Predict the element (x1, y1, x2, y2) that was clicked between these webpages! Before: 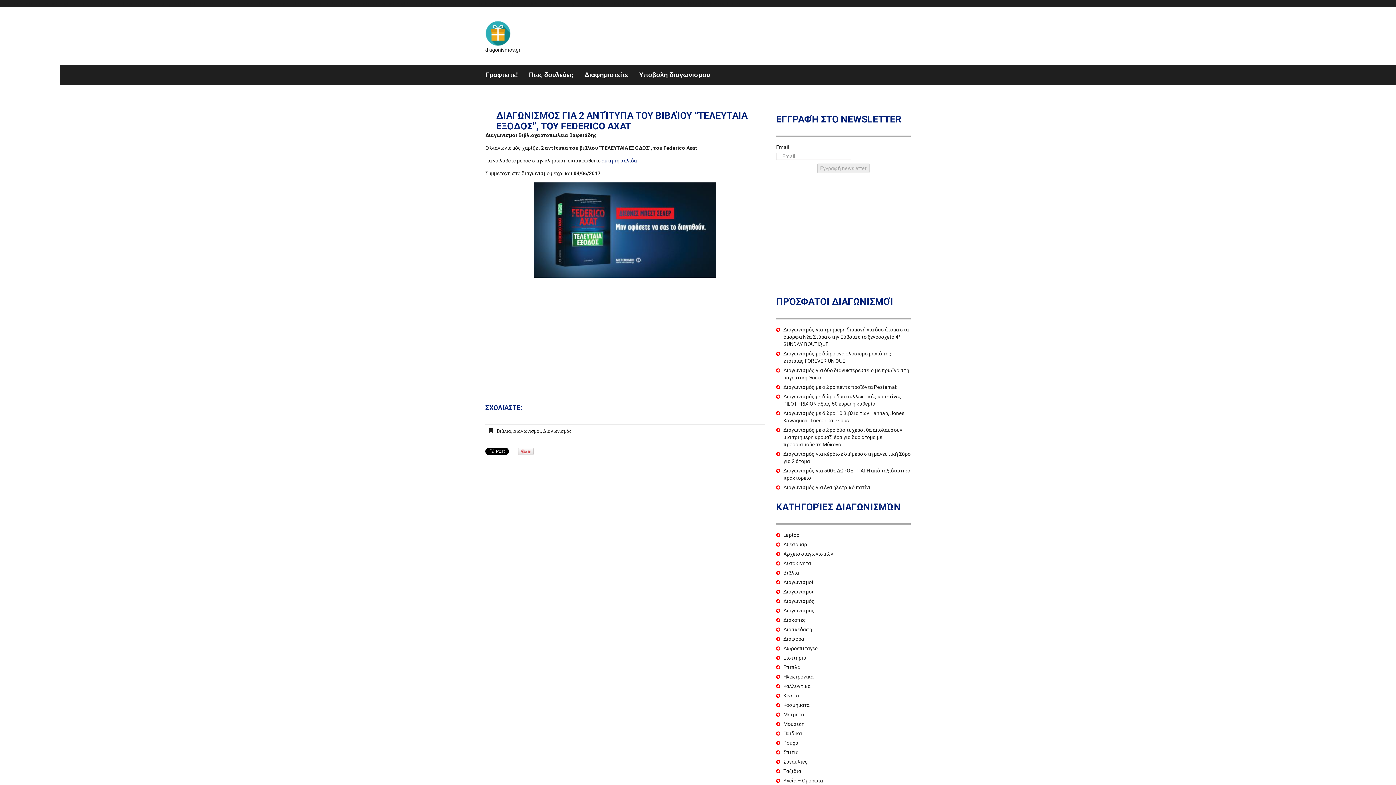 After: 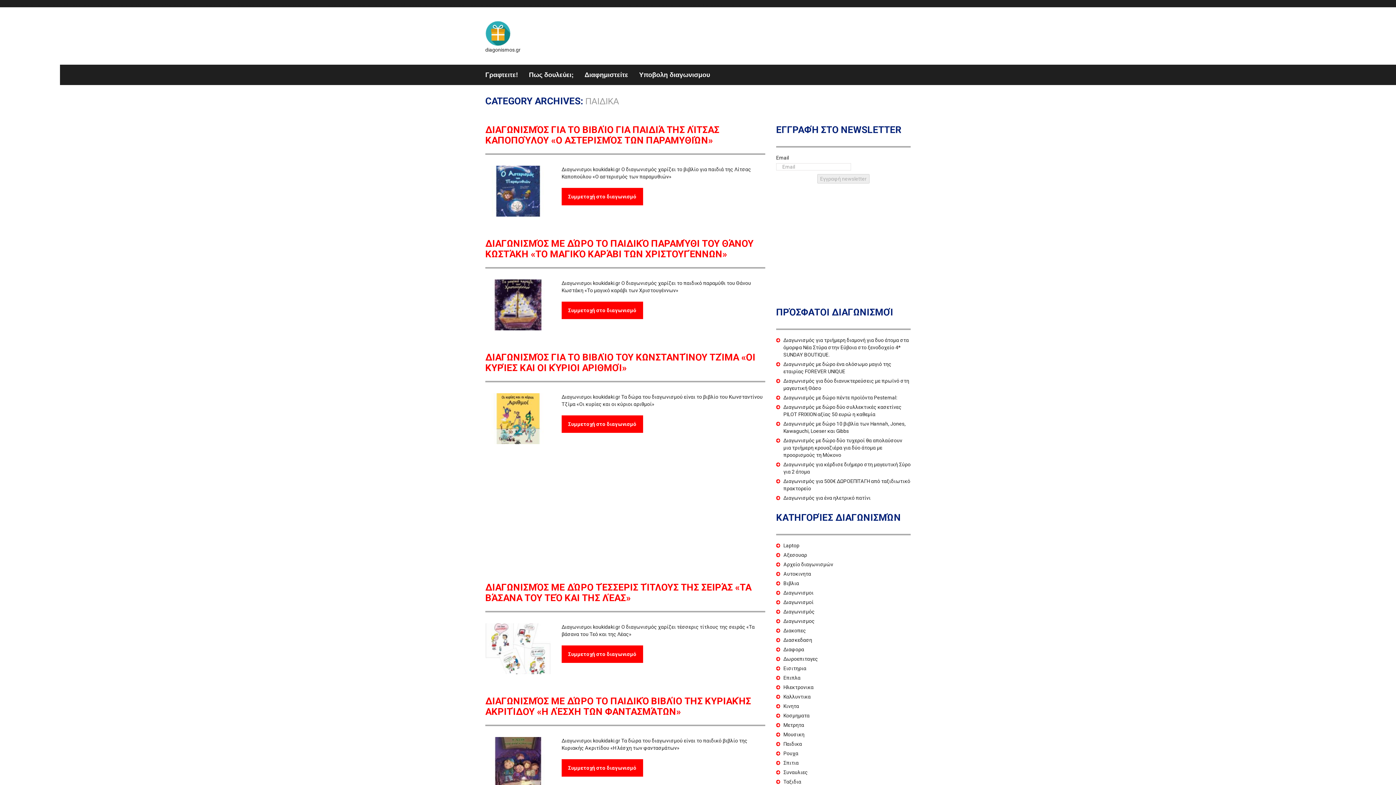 Action: label: Παιδικα bbox: (783, 730, 802, 736)